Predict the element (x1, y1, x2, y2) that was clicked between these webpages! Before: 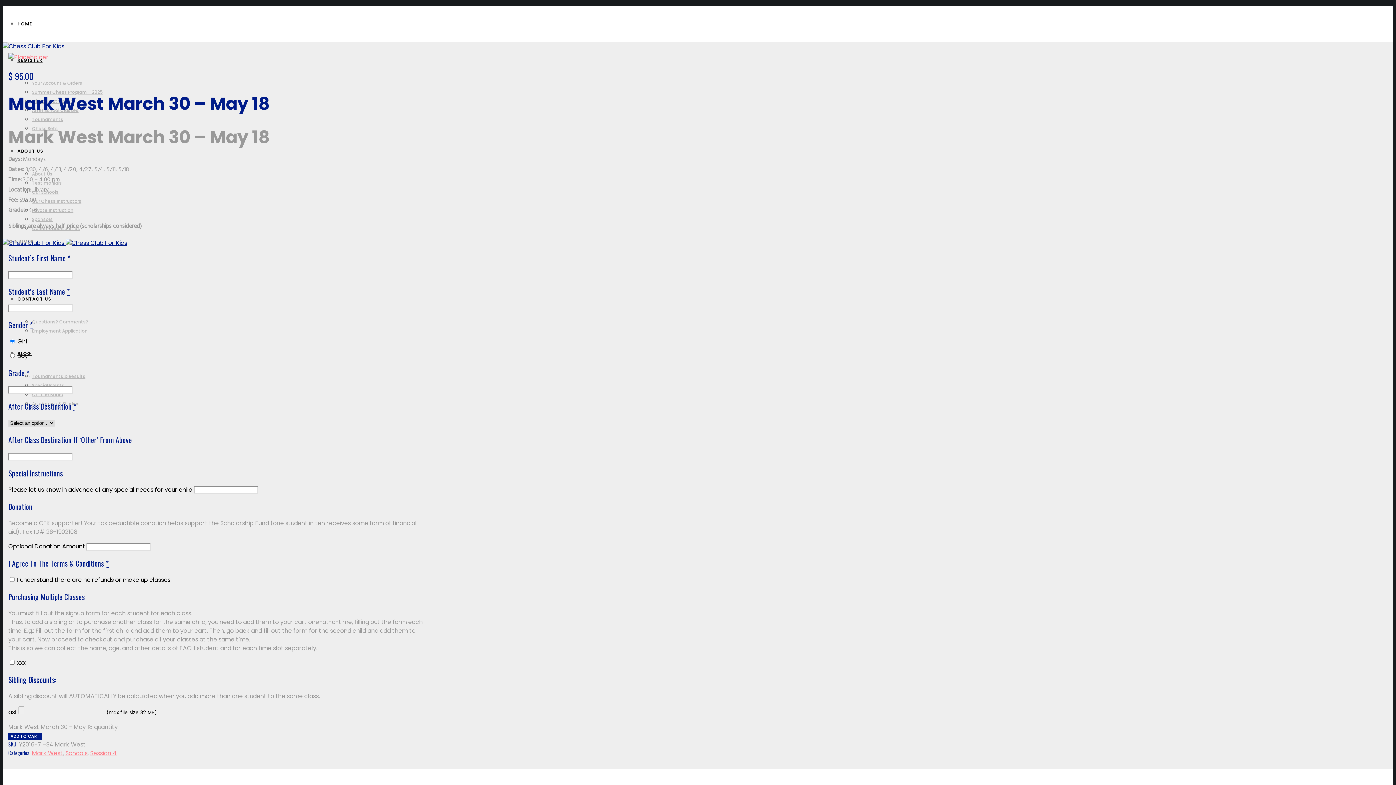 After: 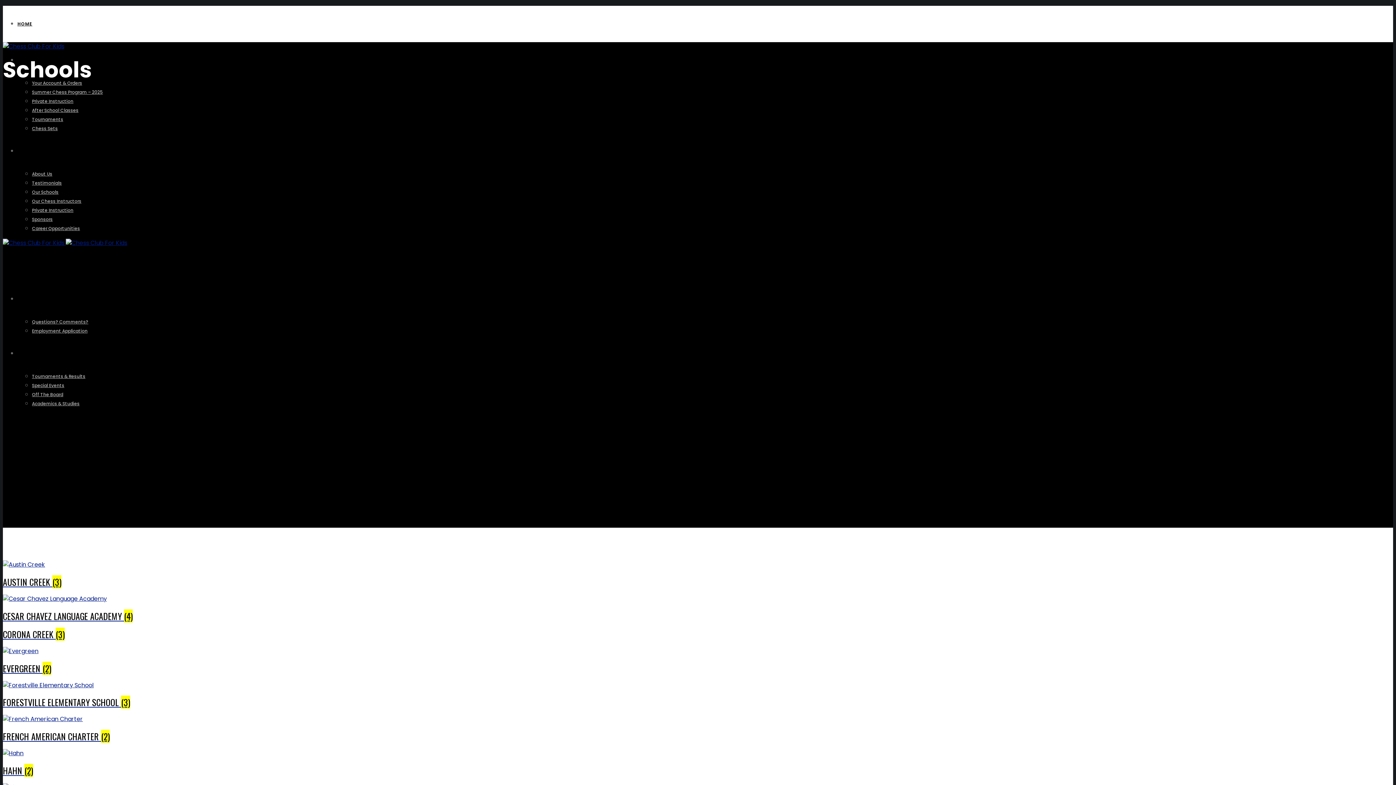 Action: label: Schools bbox: (65, 749, 87, 757)